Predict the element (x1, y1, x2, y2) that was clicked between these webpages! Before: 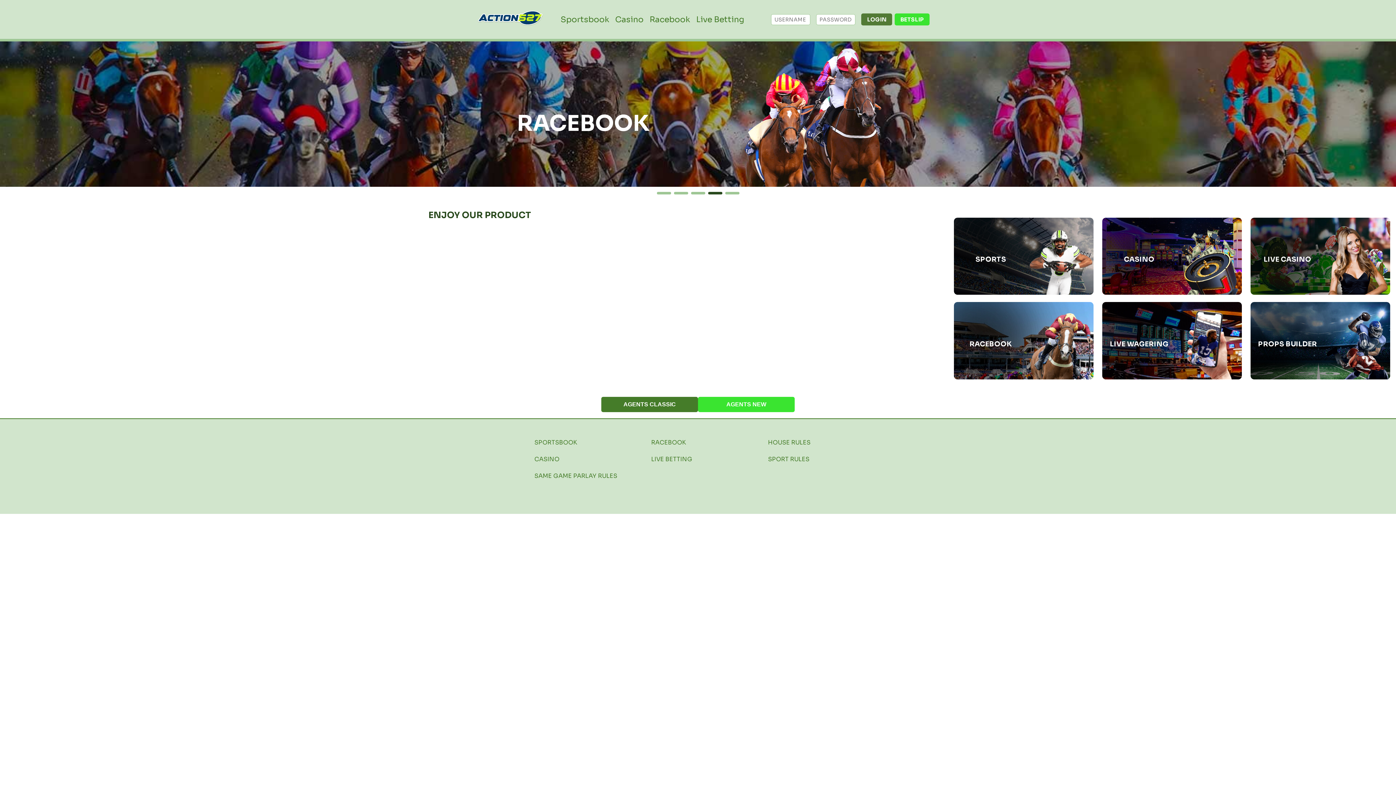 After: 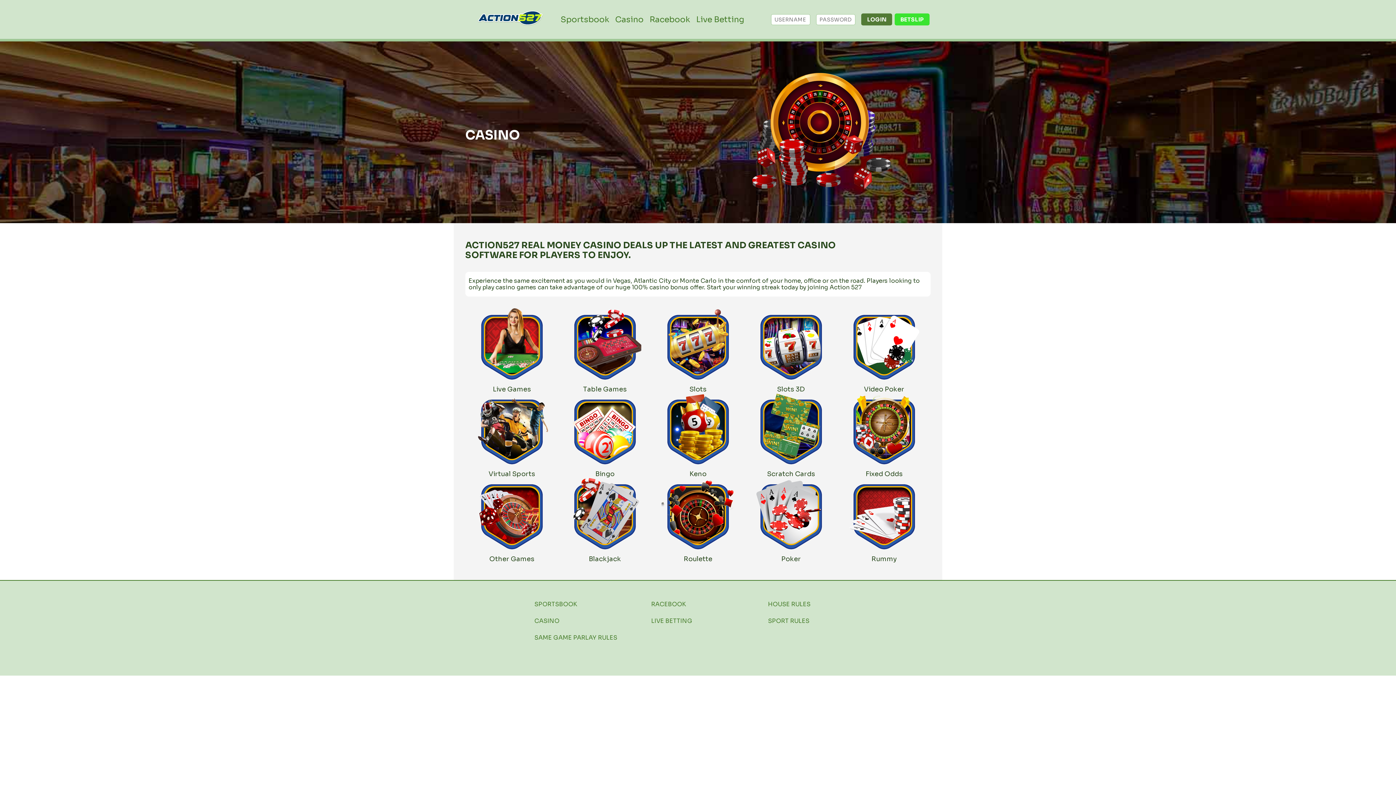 Action: bbox: (1250, 217, 1390, 295) label: LIVE CASINO